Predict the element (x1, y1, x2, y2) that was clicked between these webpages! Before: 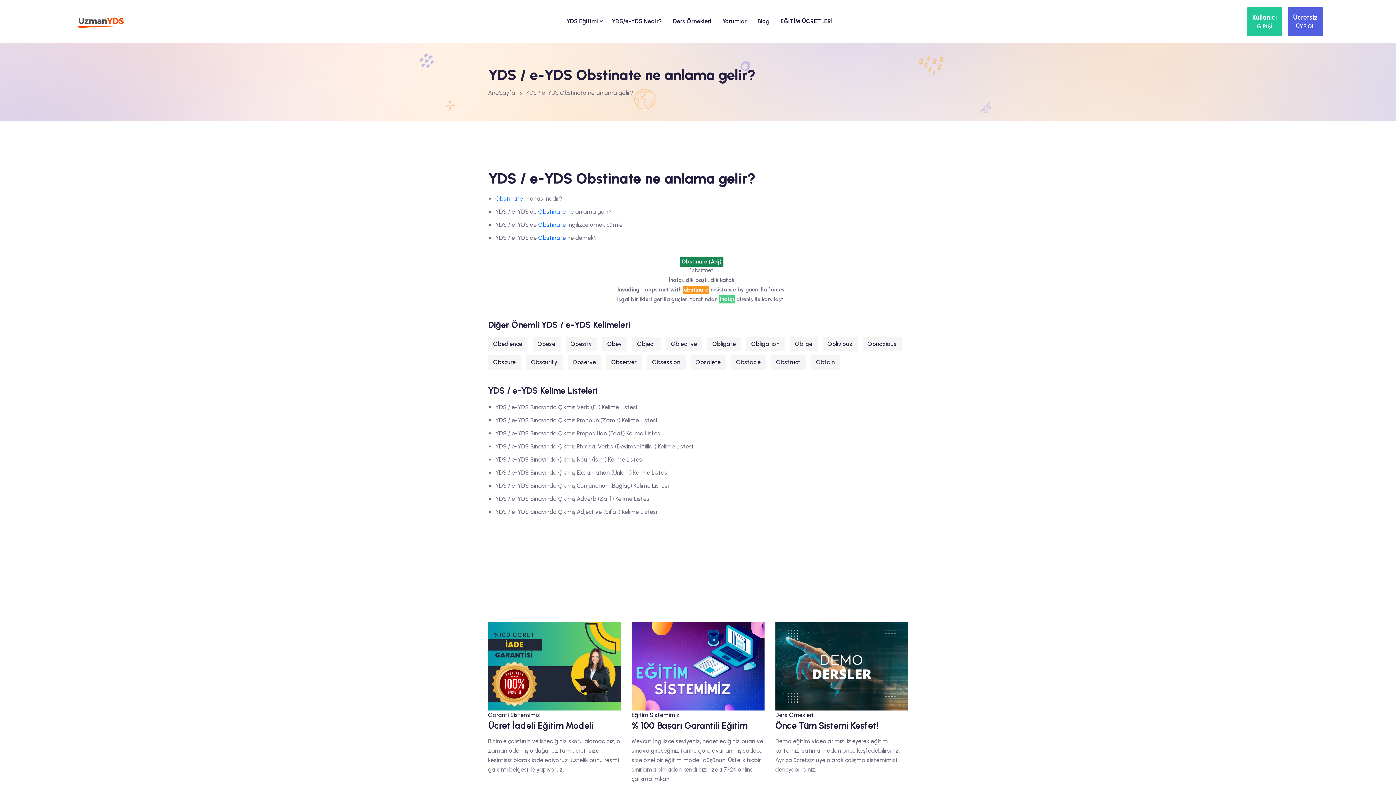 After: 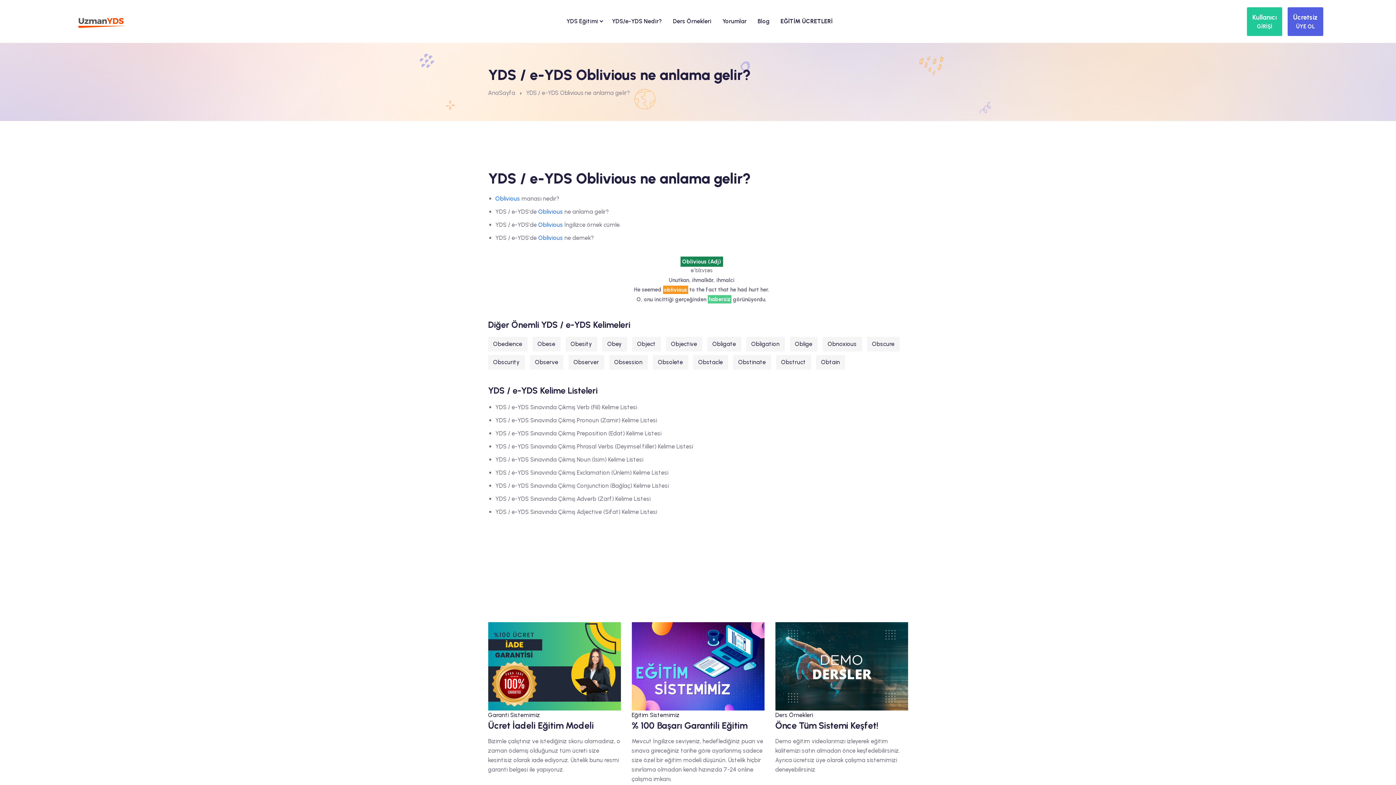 Action: label: Oblivious bbox: (822, 336, 857, 351)